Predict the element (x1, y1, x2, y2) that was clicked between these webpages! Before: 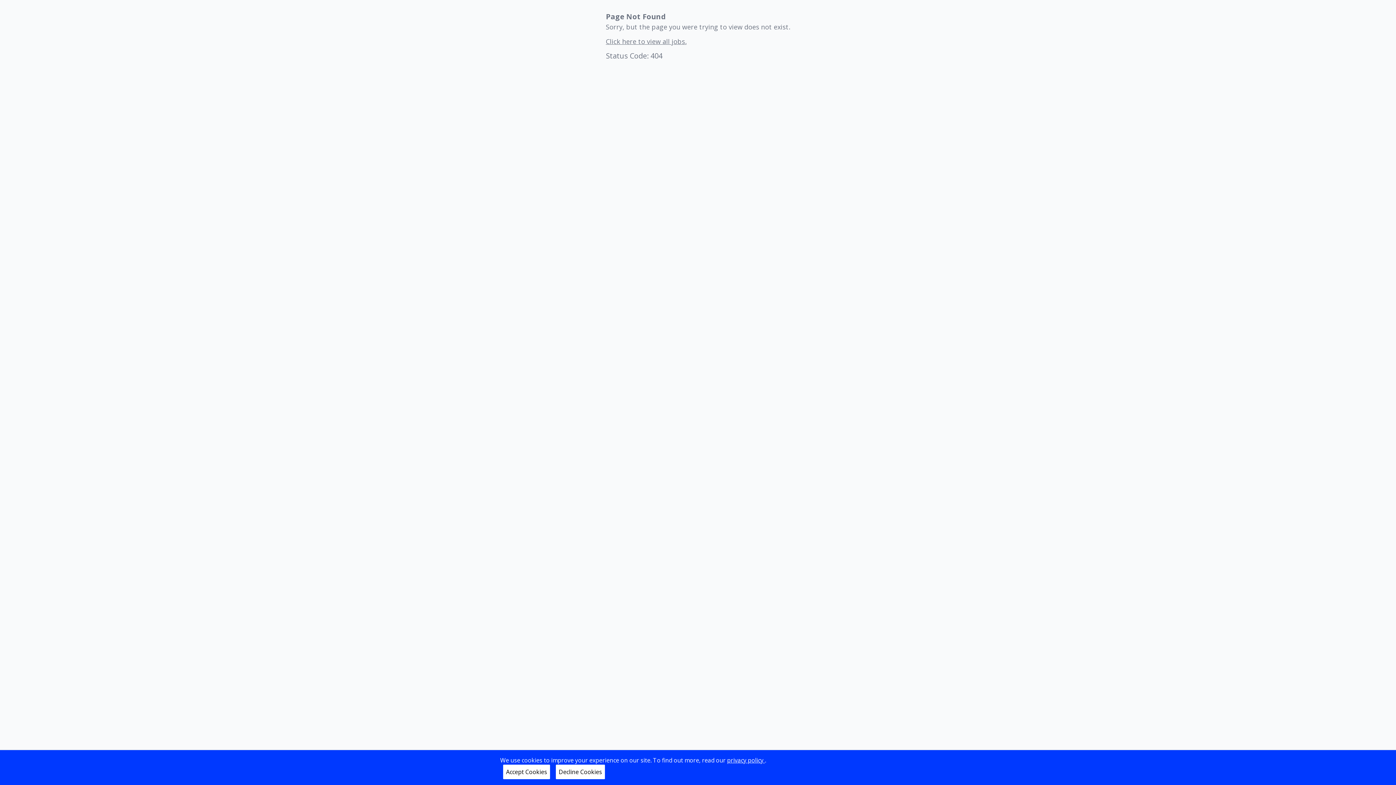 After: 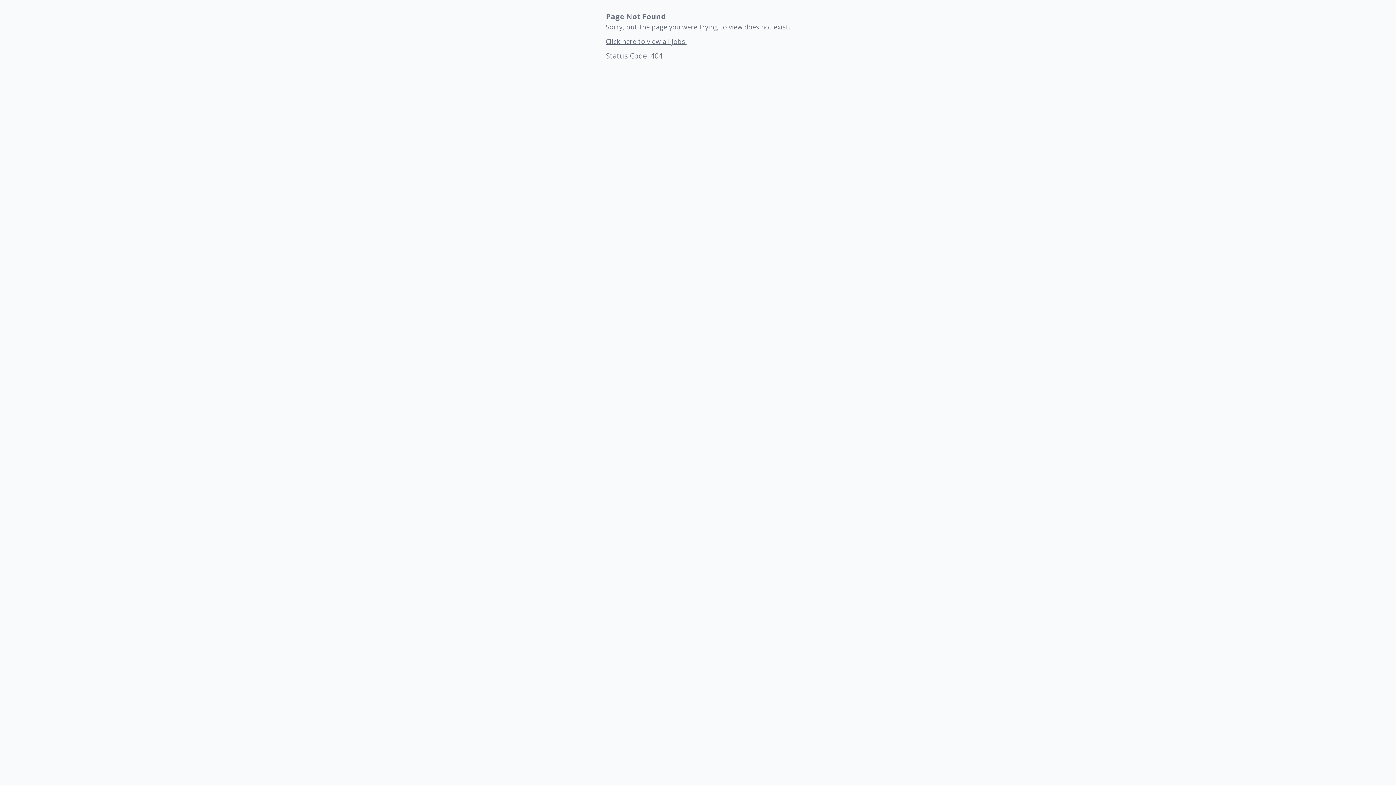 Action: label: Accept Cookies bbox: (503, 765, 550, 779)